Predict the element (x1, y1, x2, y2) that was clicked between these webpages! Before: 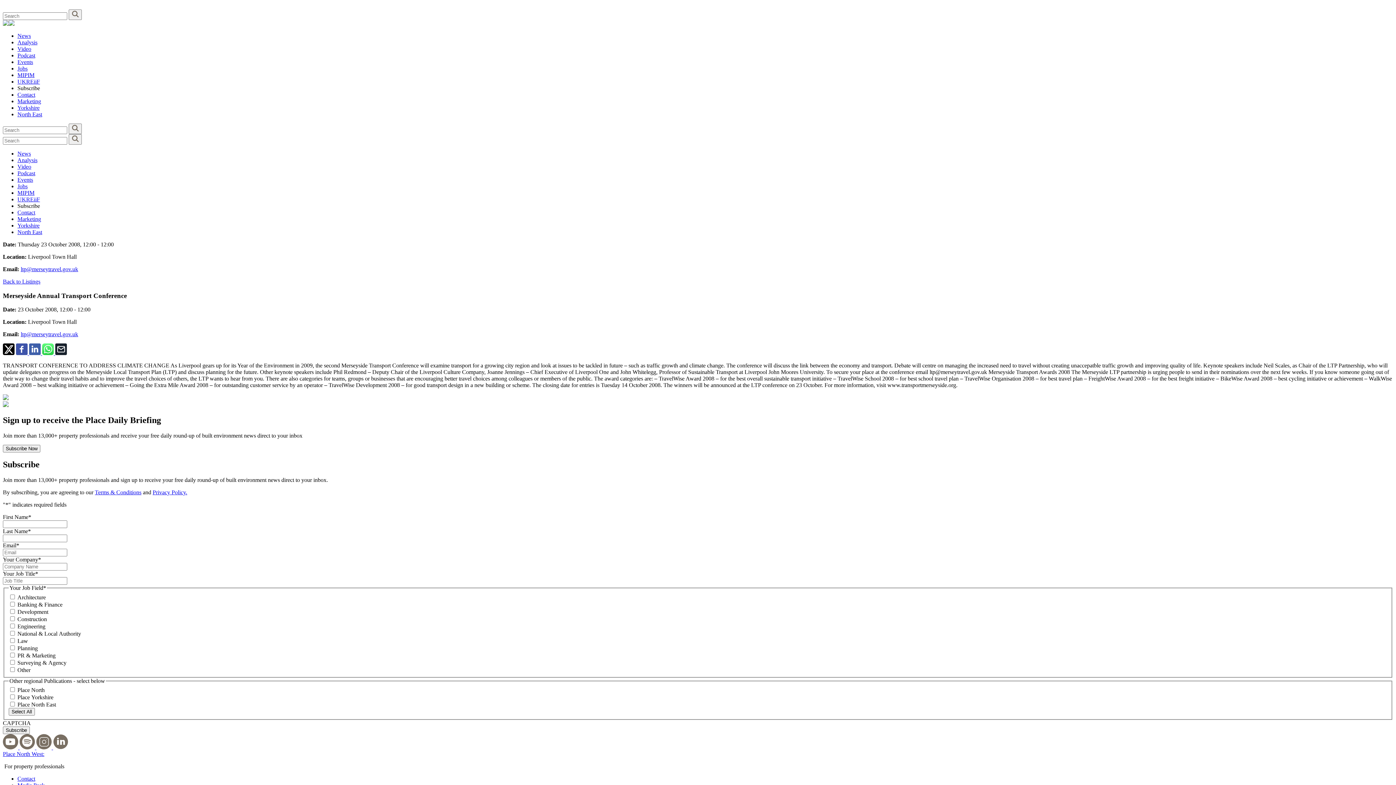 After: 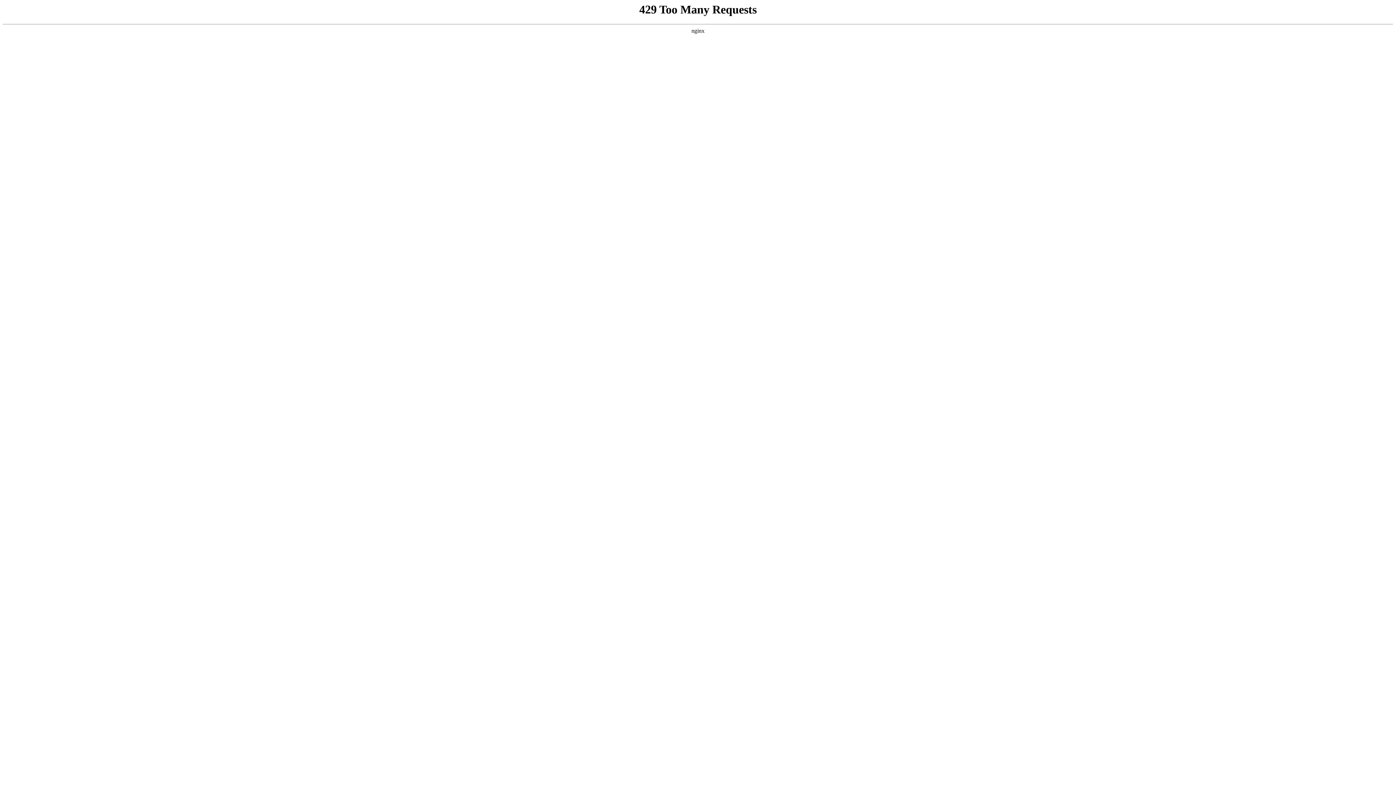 Action: bbox: (68, 9, 81, 20)